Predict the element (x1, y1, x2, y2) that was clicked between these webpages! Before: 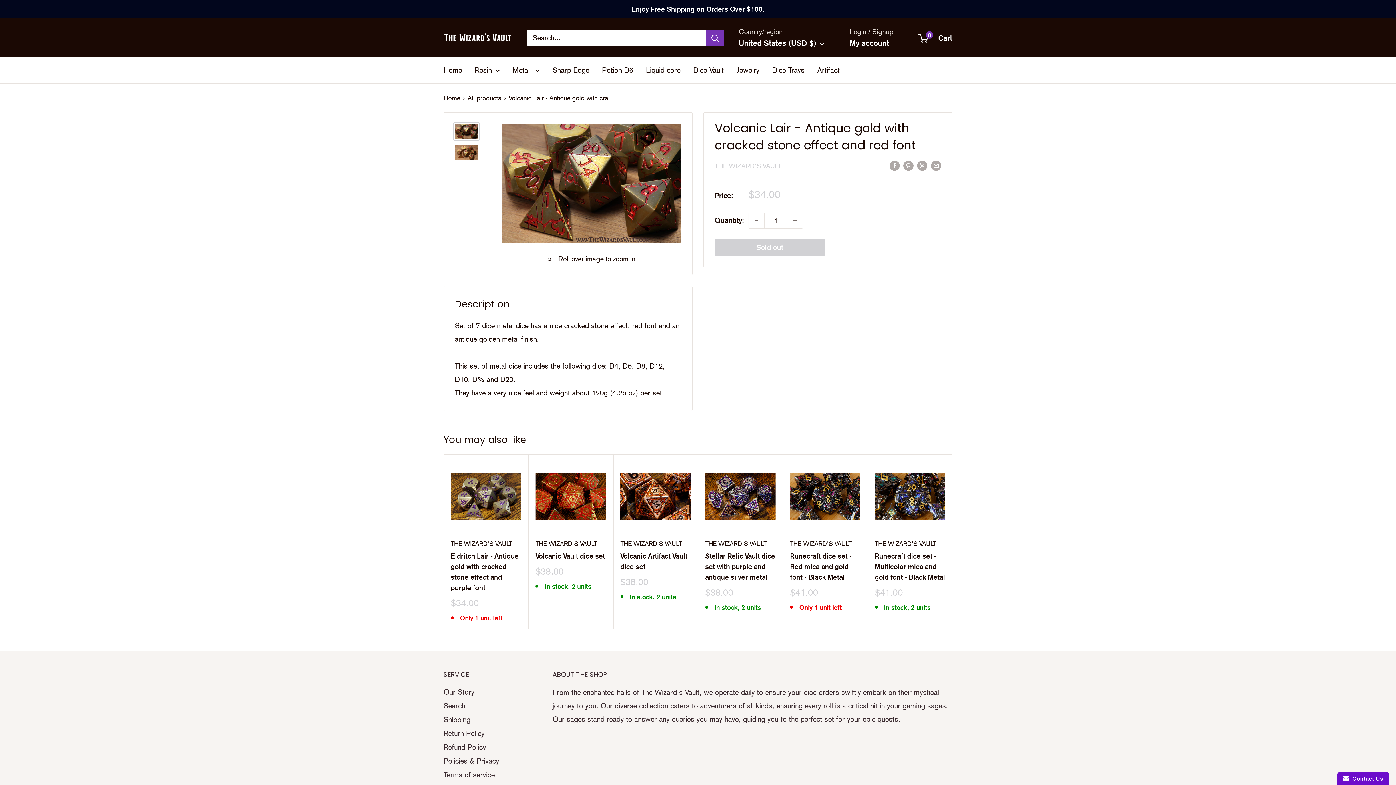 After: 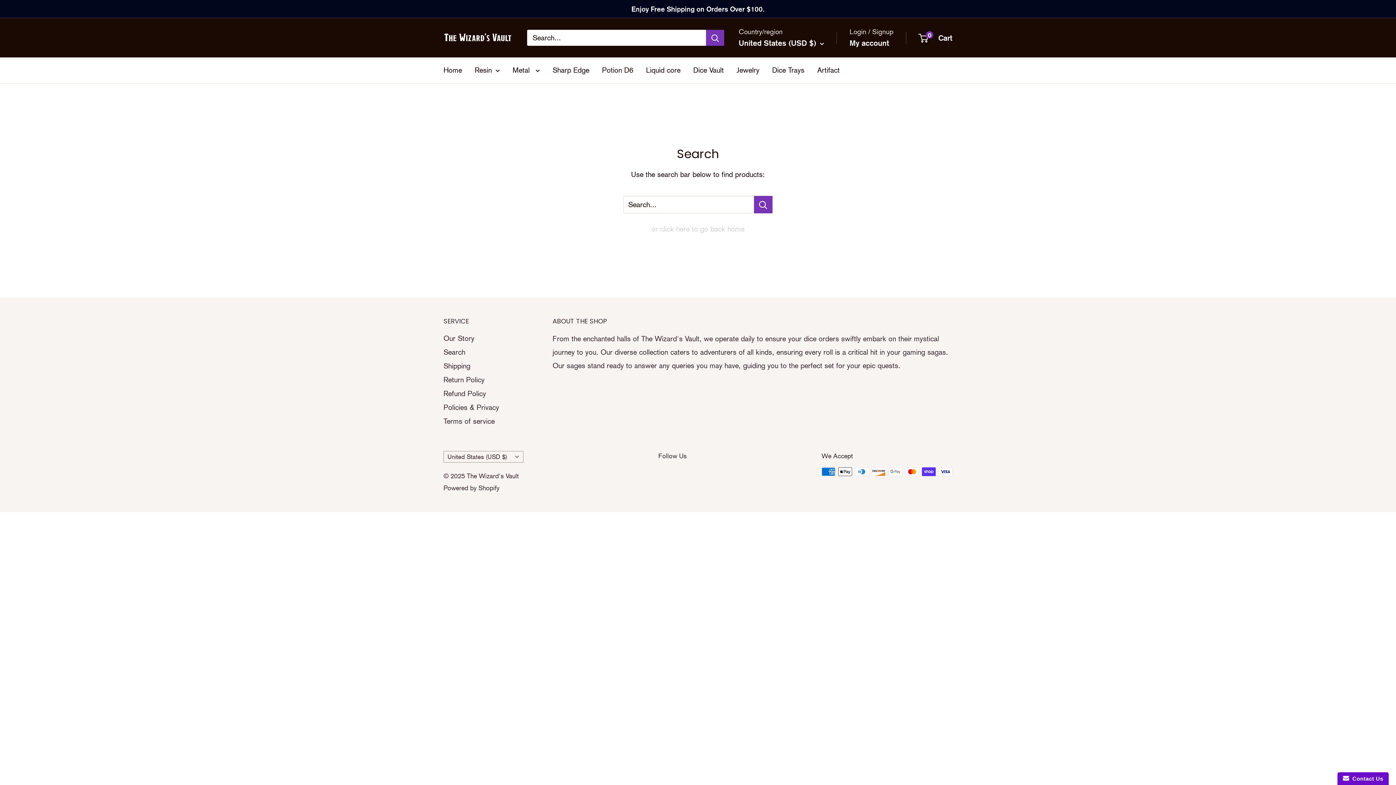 Action: label: Search bbox: (443, 699, 527, 712)